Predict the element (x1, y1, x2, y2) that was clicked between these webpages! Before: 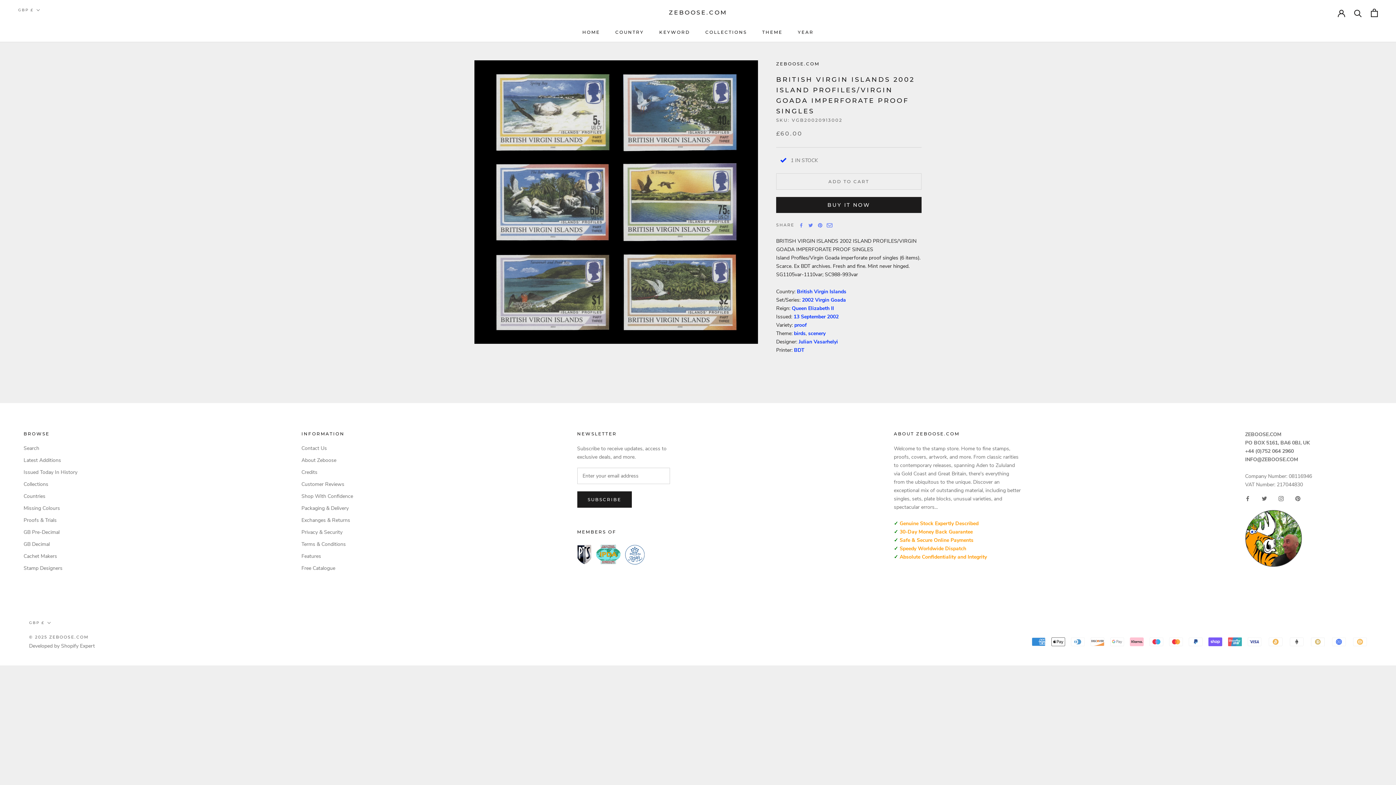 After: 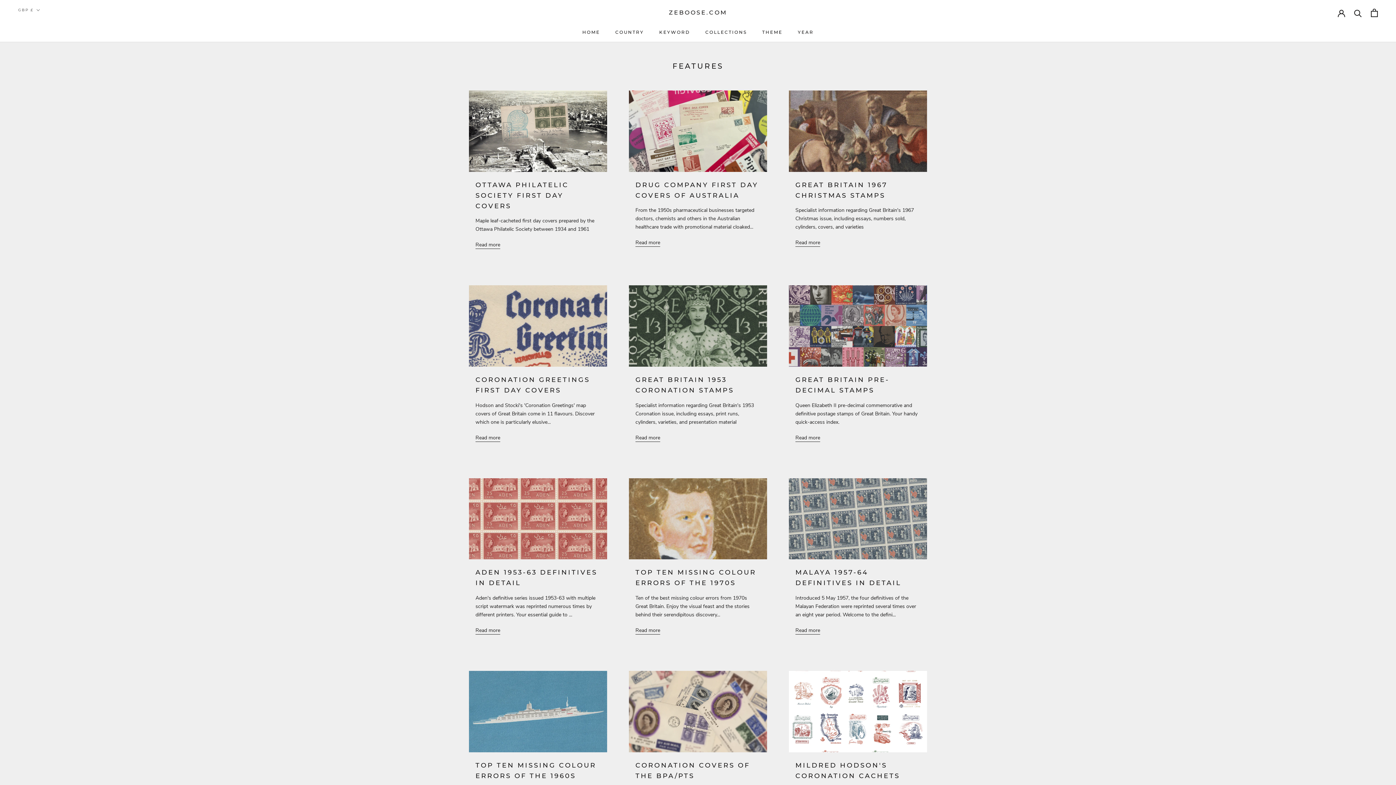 Action: label: Features bbox: (301, 552, 353, 560)